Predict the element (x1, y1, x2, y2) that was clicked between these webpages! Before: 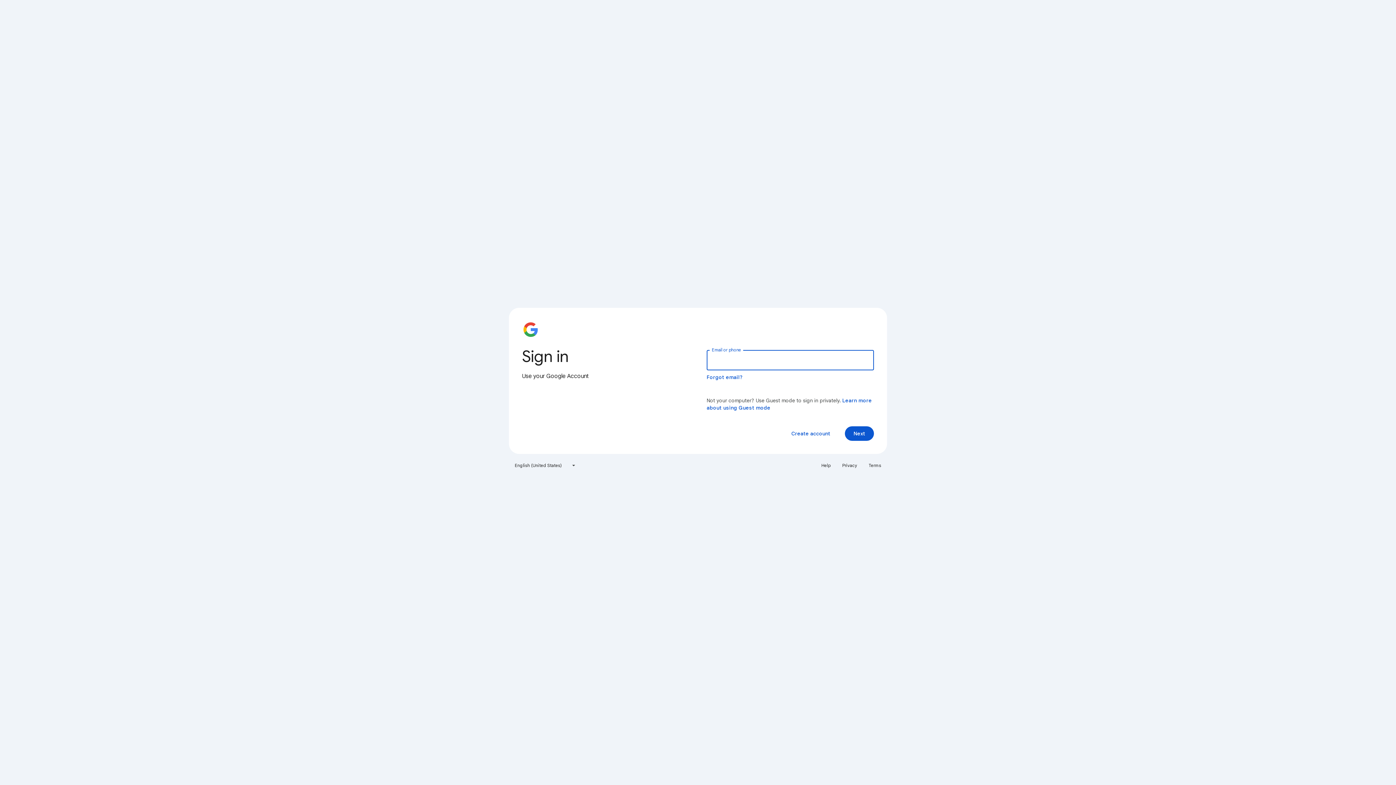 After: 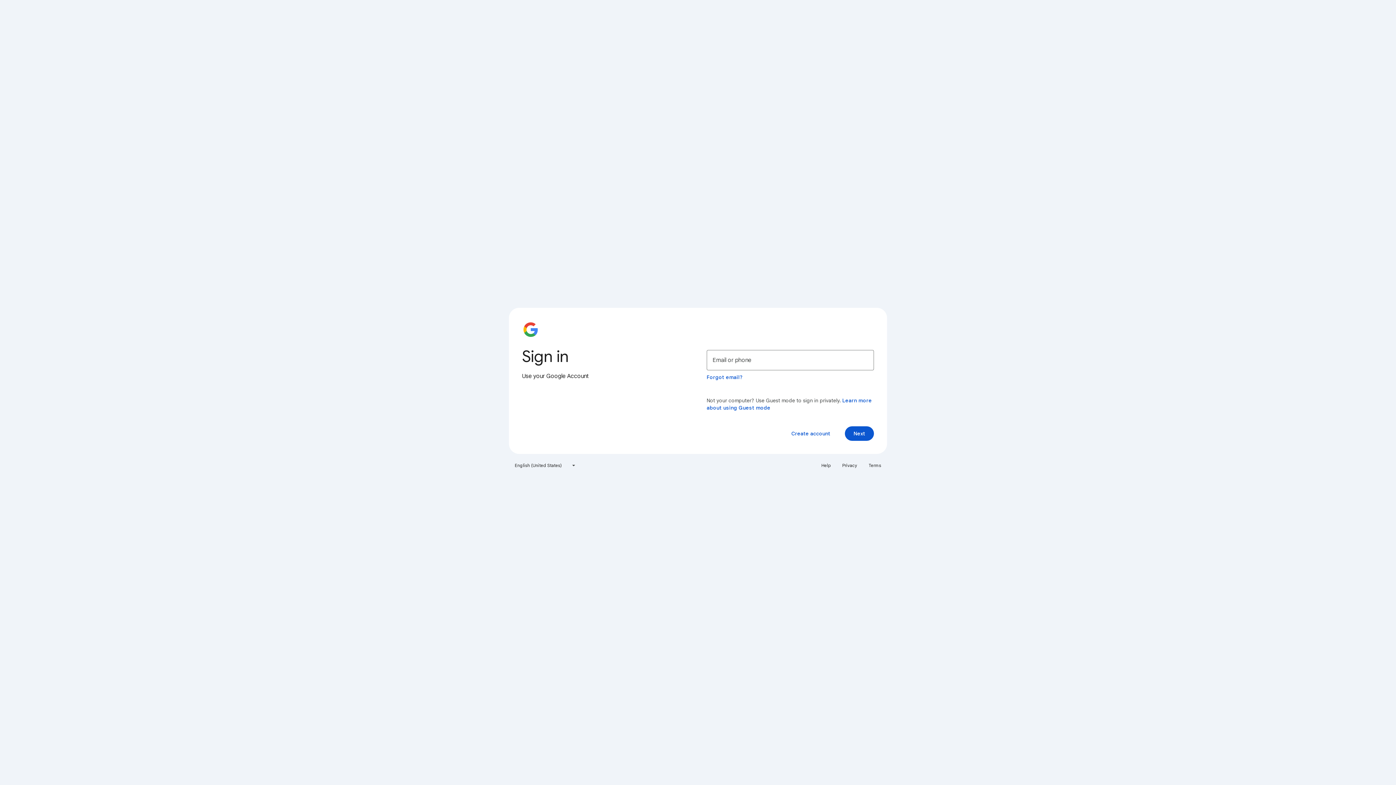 Action: label: Privacy bbox: (838, 460, 861, 471)